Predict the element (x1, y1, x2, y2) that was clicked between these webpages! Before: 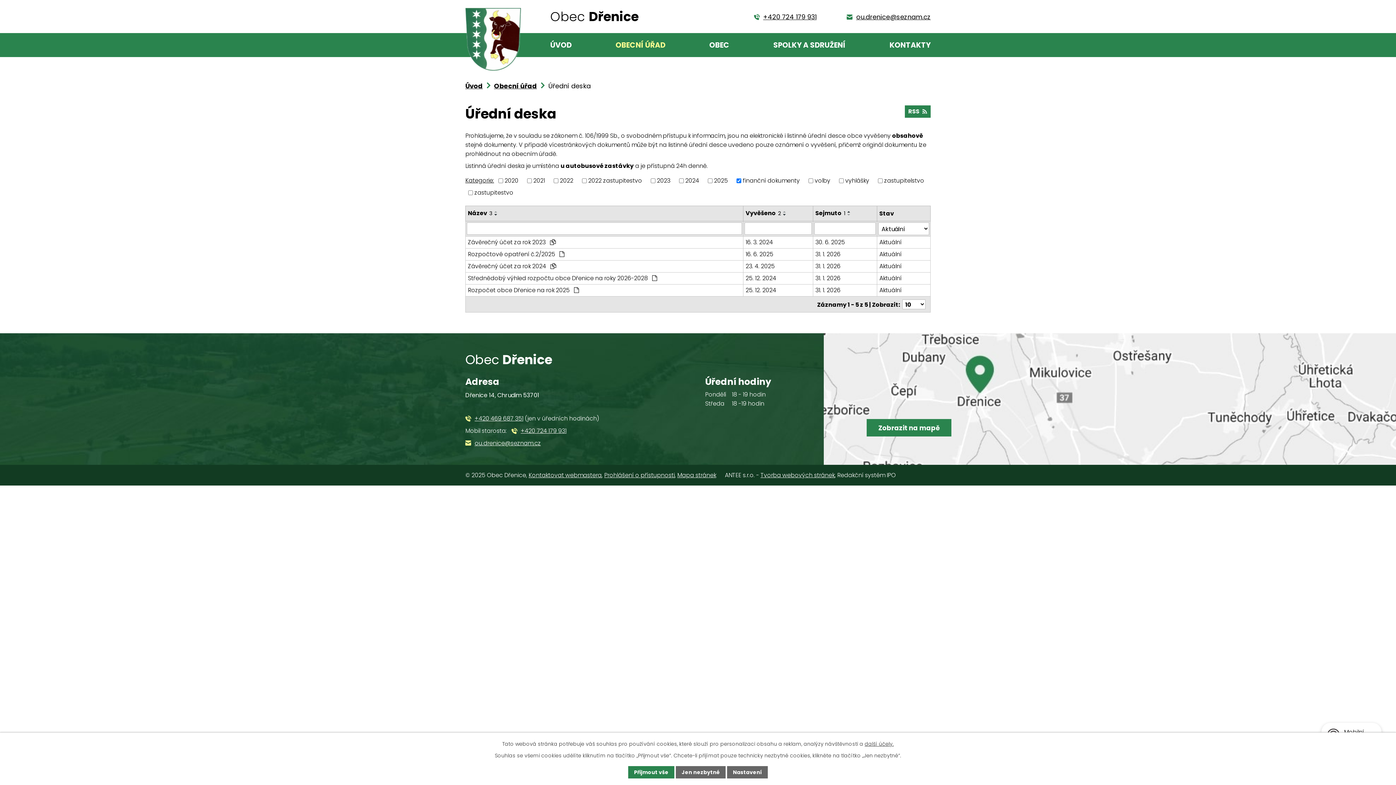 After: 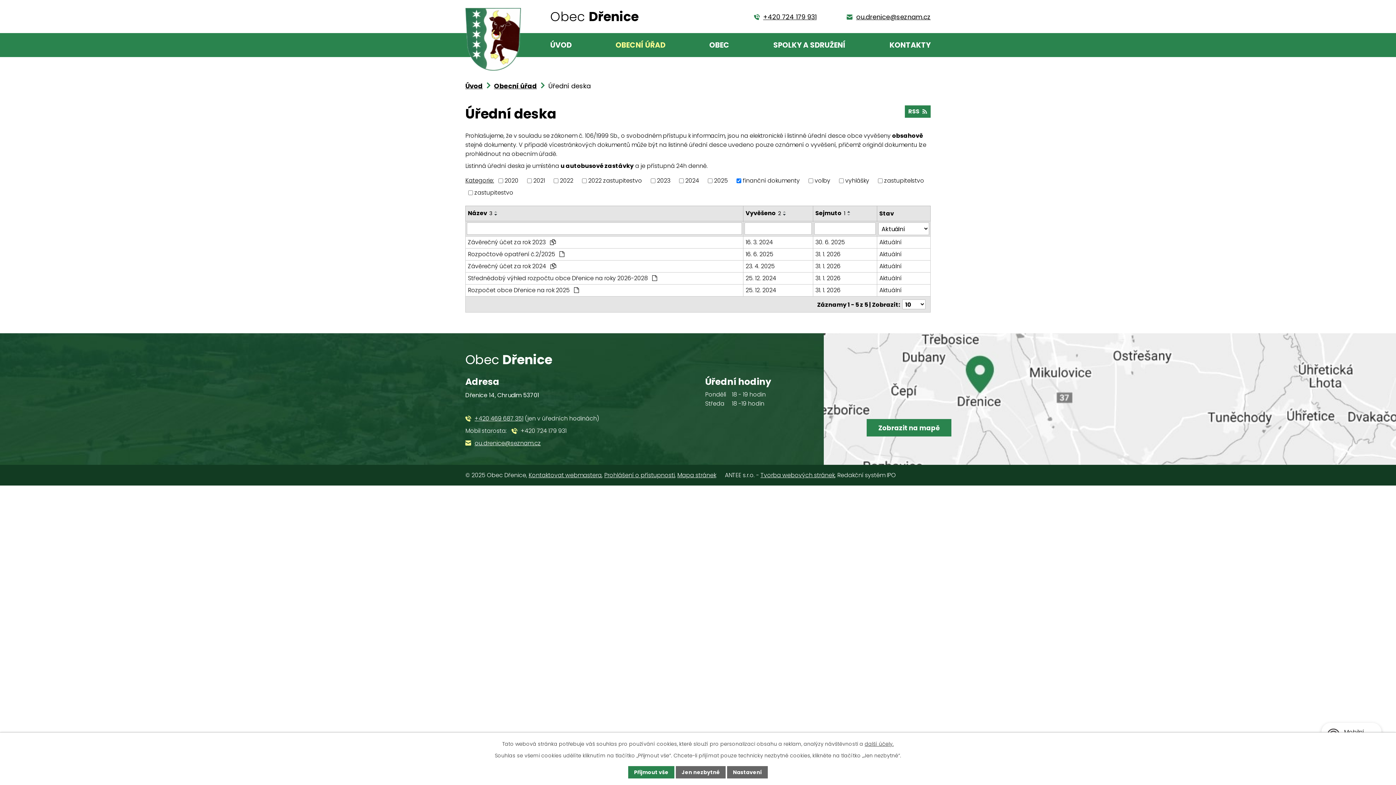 Action: label: +420 724 179 931 bbox: (511, 426, 566, 435)